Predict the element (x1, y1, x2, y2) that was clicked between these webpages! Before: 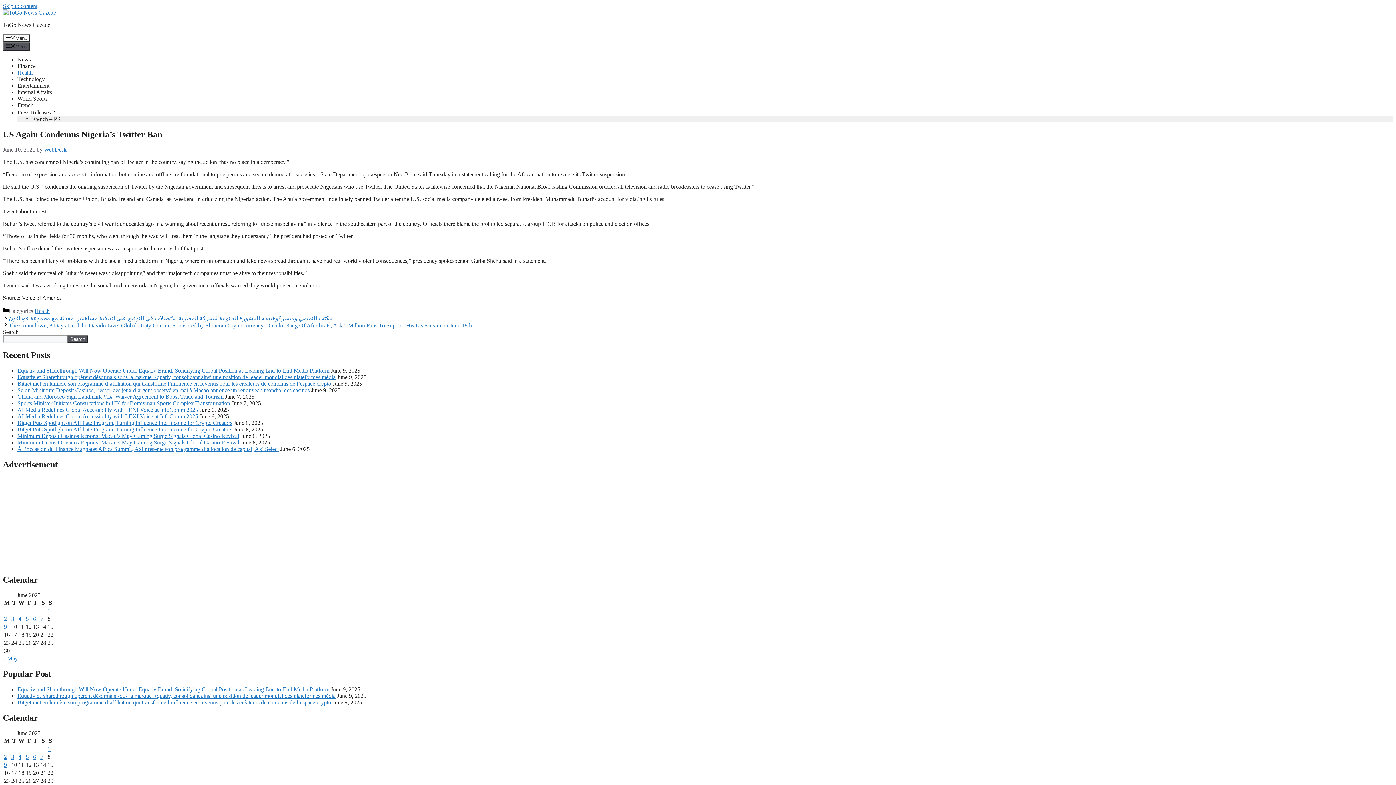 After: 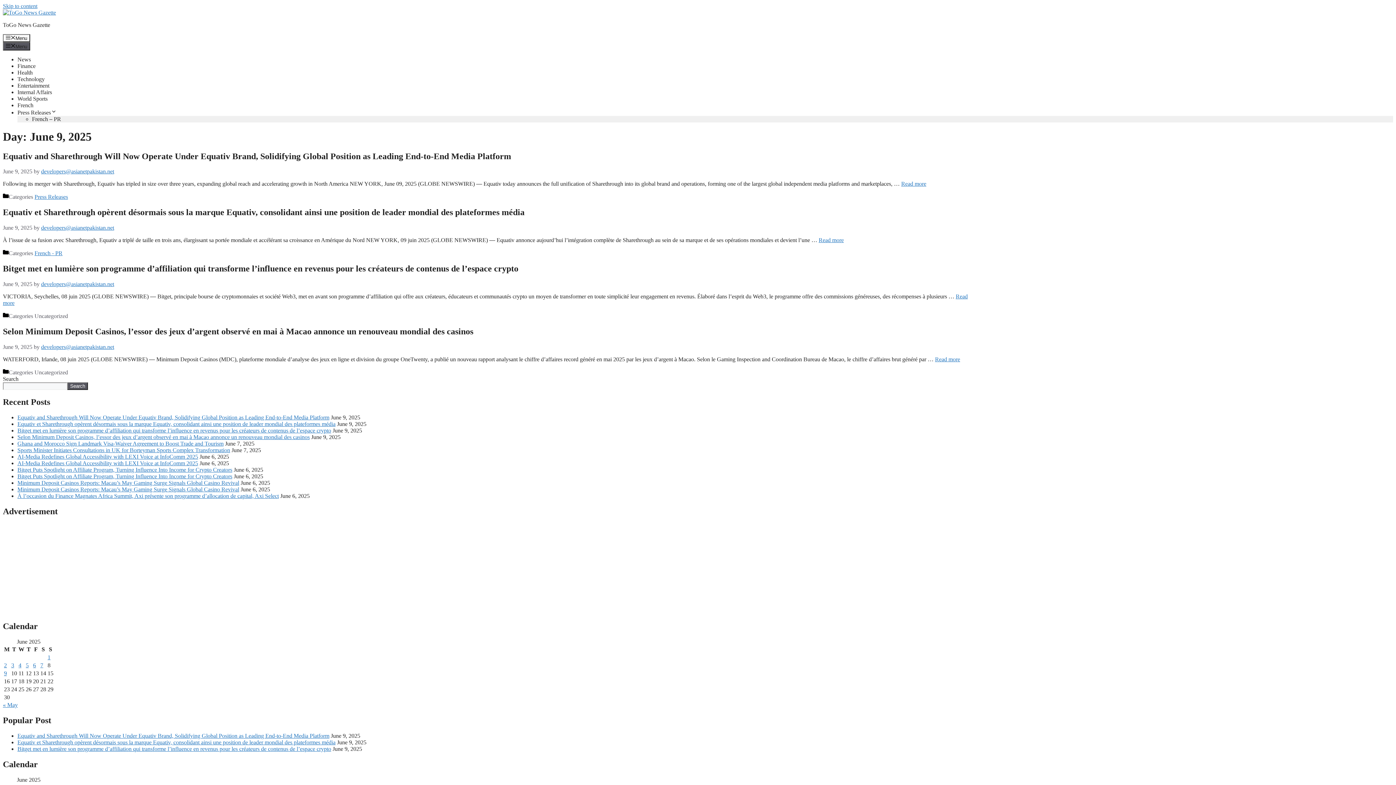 Action: bbox: (4, 762, 6, 768) label: Posts published on June 9, 2025